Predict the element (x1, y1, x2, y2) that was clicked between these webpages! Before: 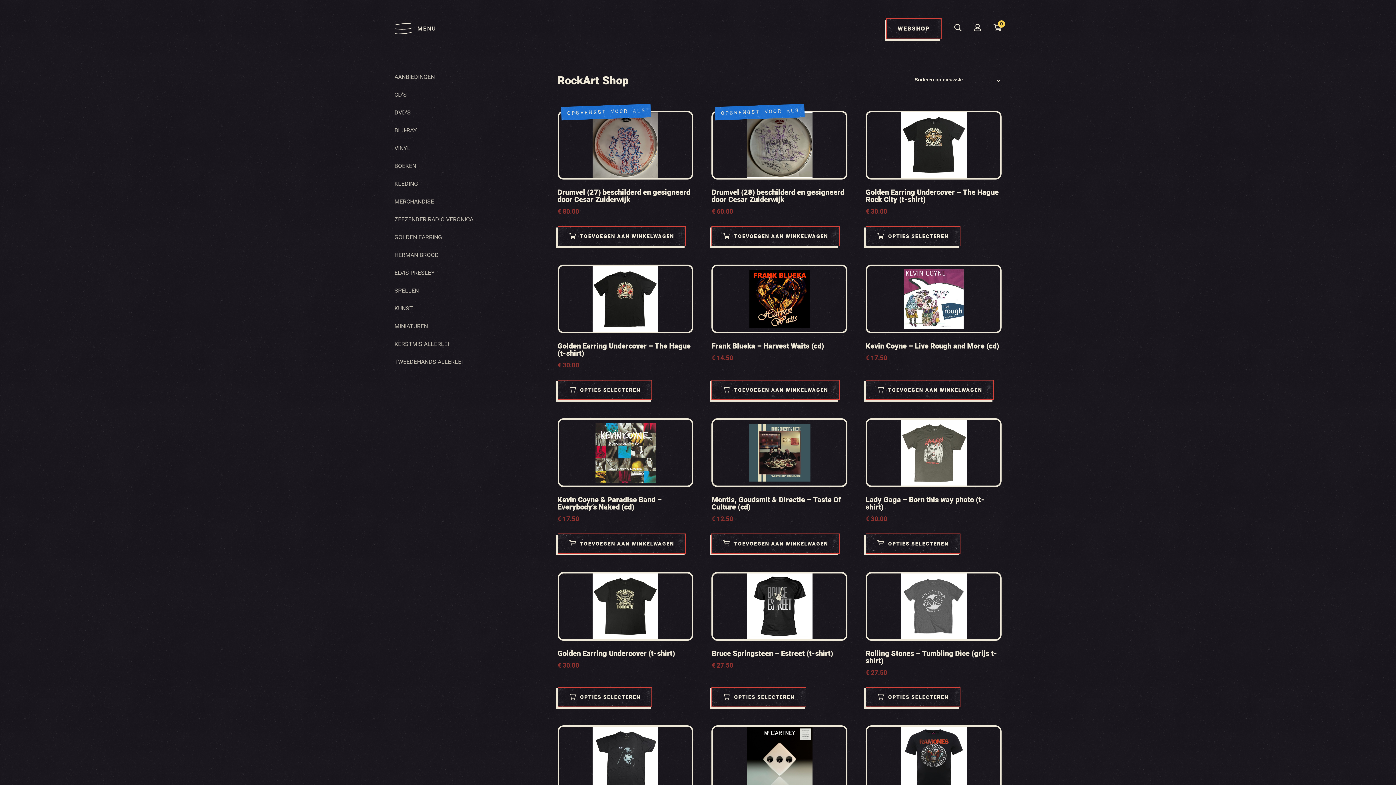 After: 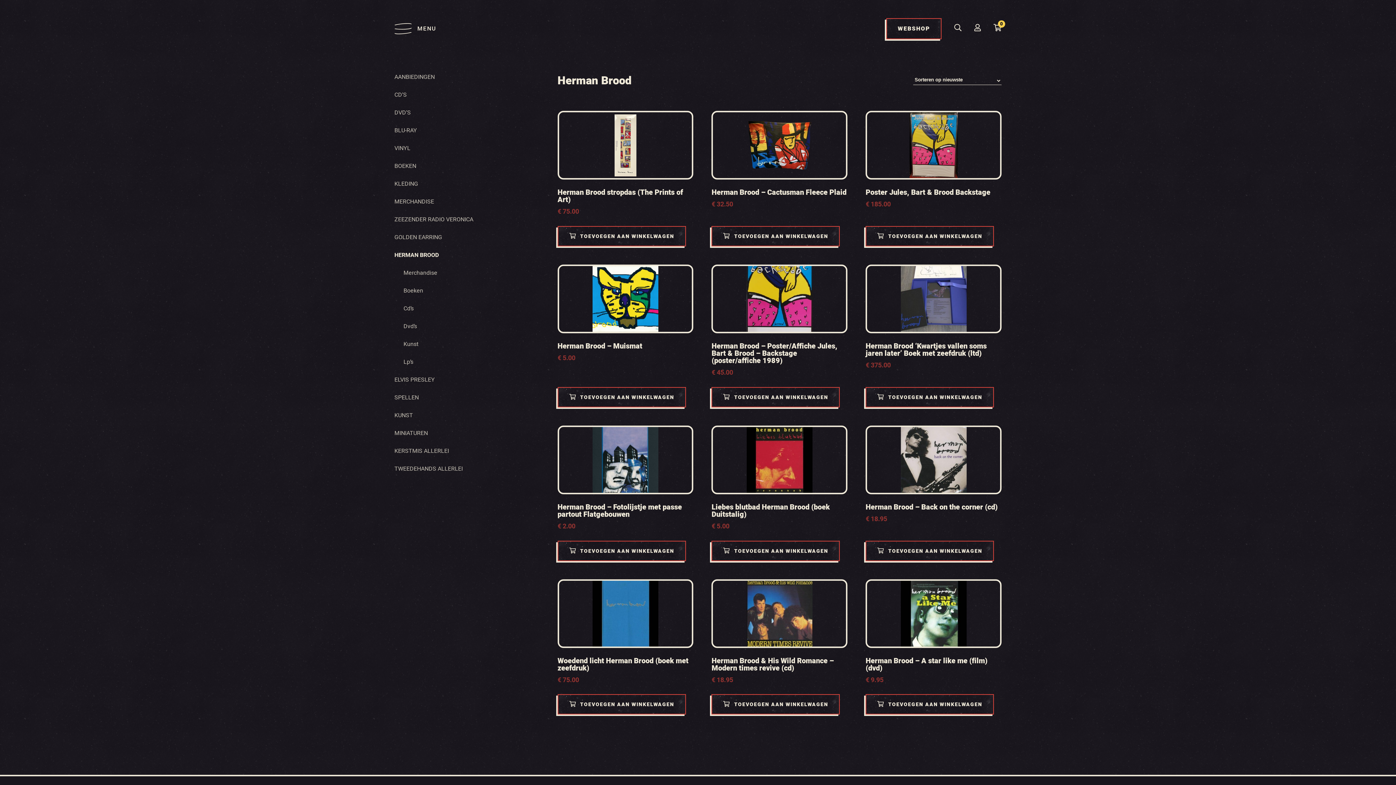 Action: bbox: (394, 250, 438, 259) label: HERMAN BROOD